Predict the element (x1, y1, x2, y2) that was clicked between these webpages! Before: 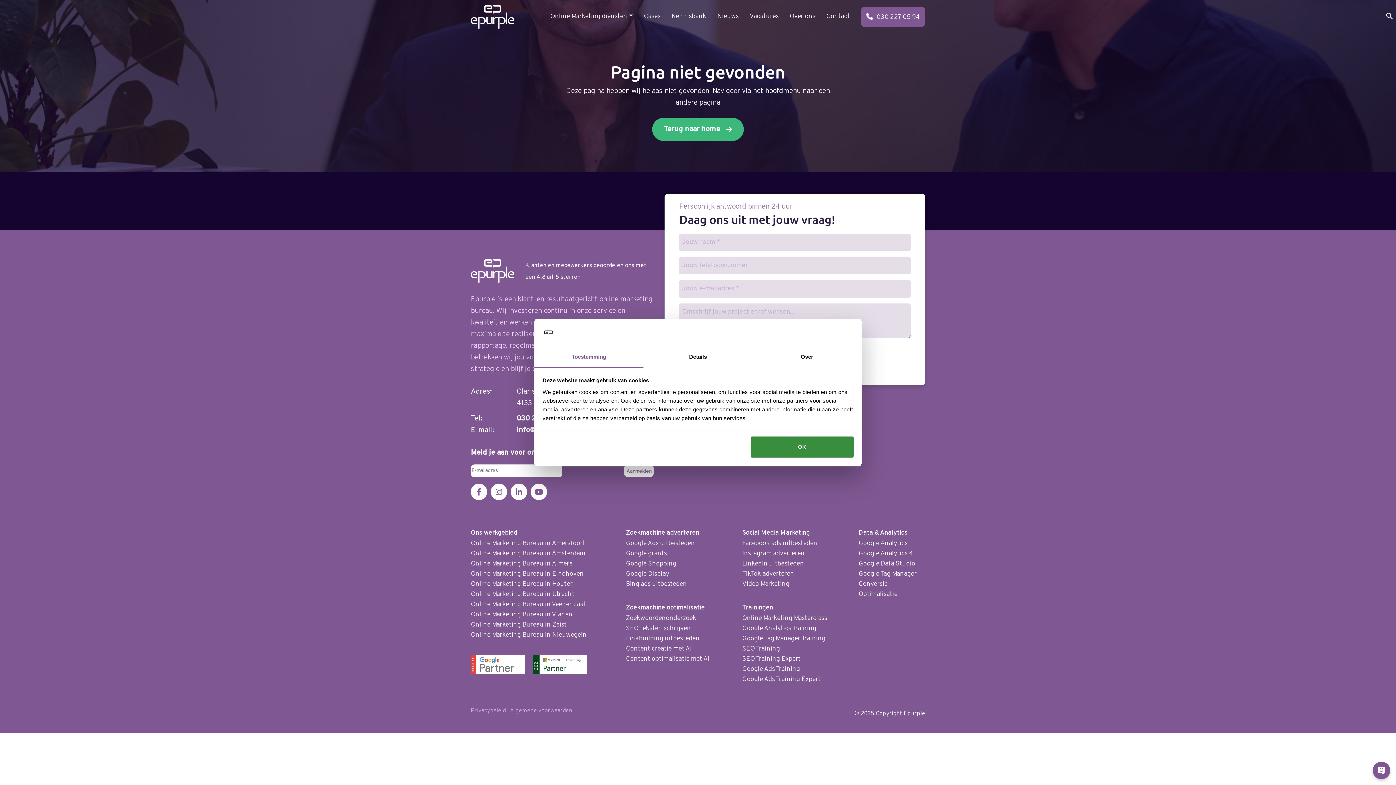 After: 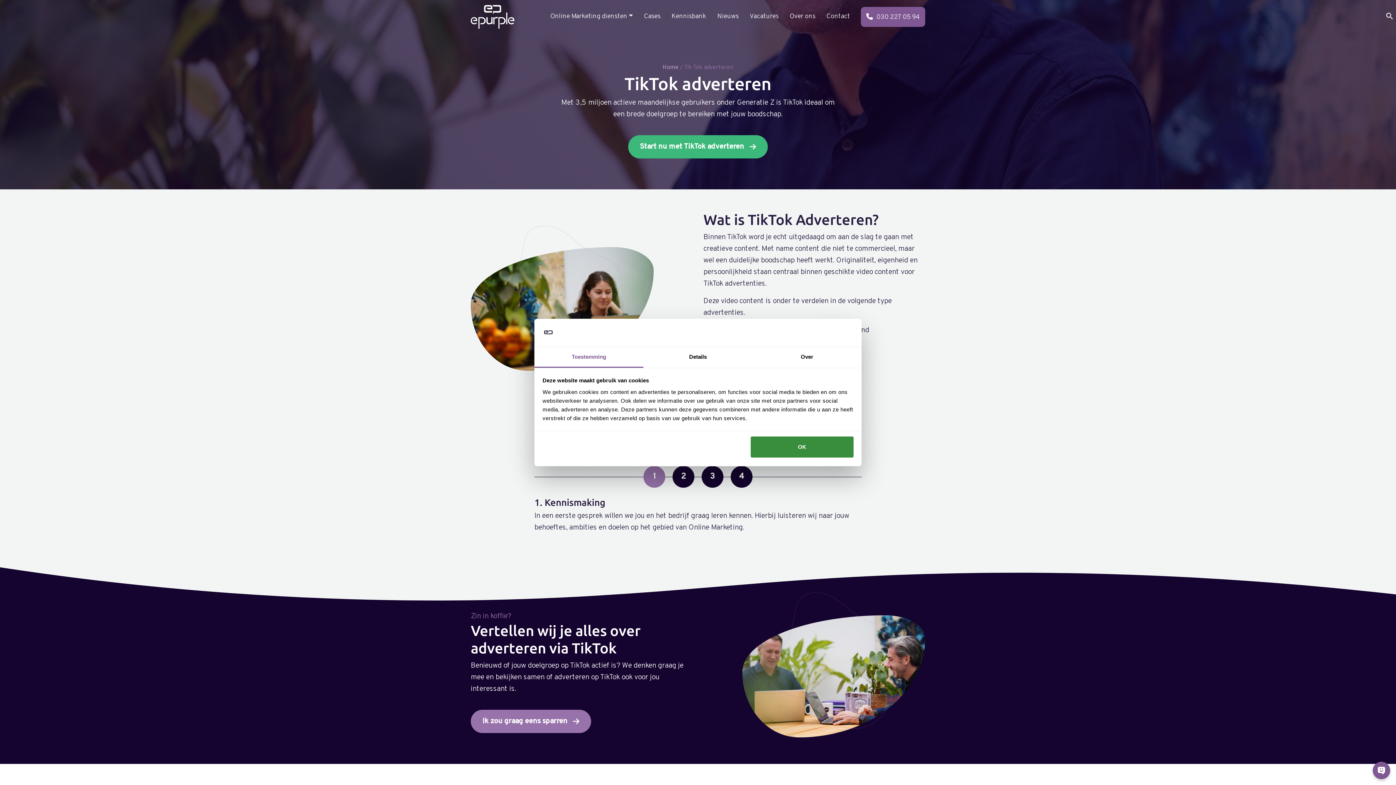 Action: label: TikTok adverteren bbox: (742, 570, 794, 578)